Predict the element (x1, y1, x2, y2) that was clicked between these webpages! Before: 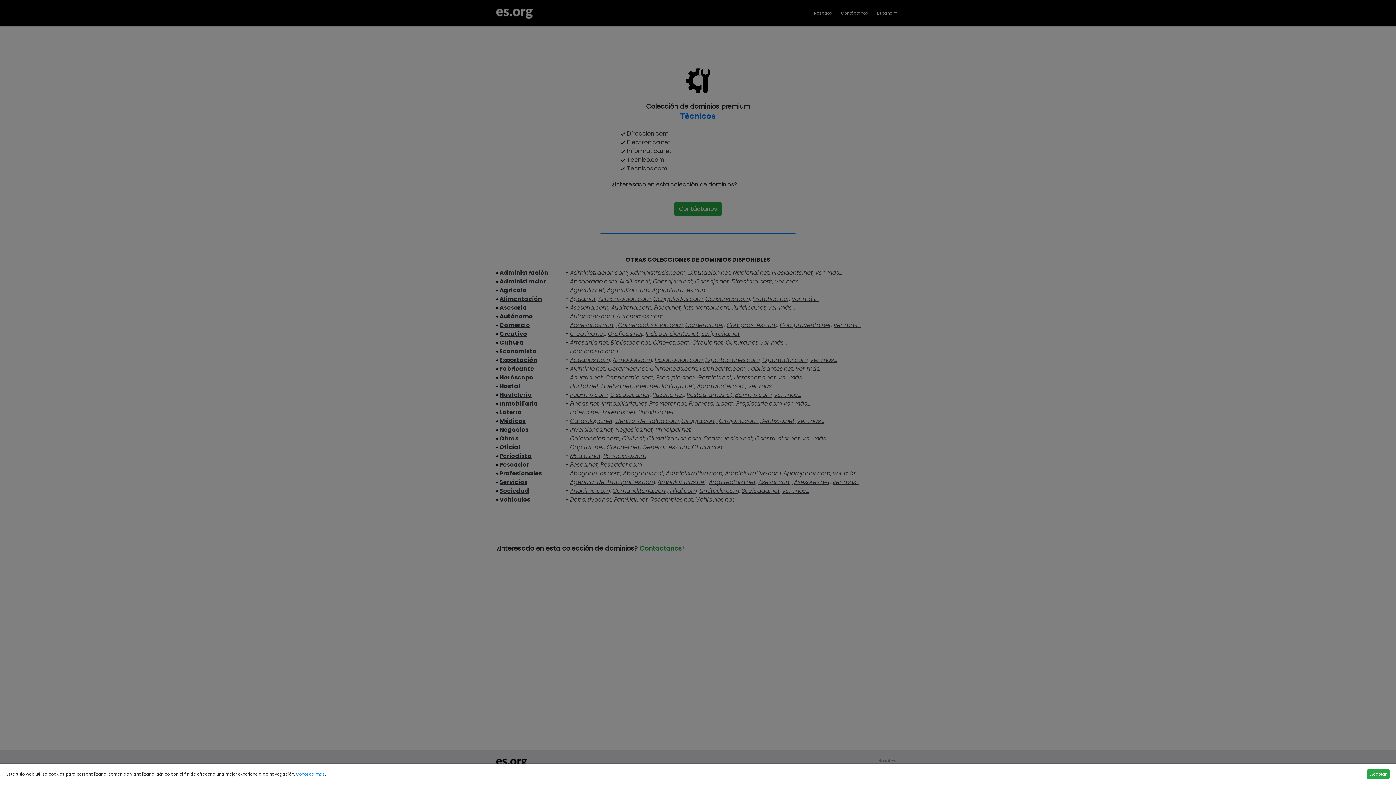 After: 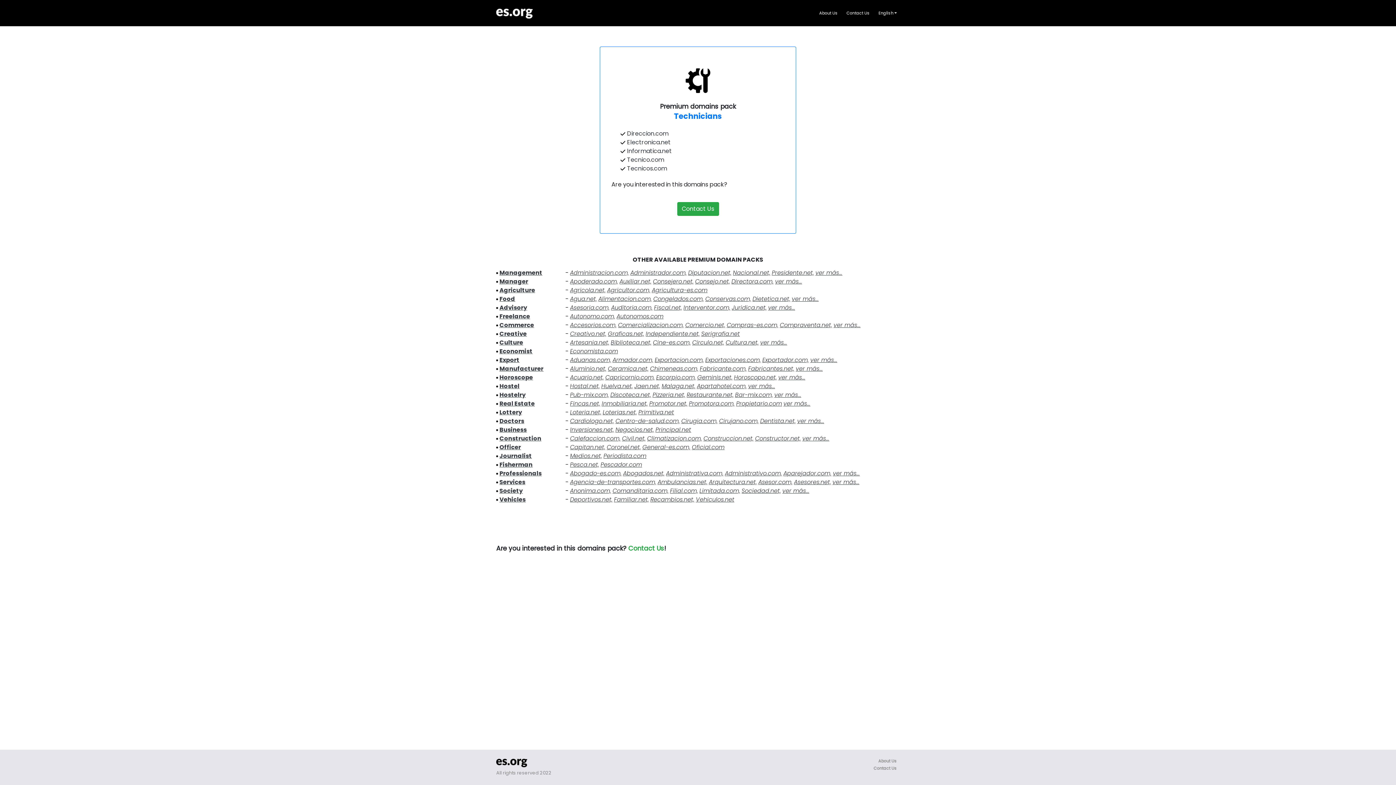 Action: label: Aceptar bbox: (1367, 769, 1390, 779)